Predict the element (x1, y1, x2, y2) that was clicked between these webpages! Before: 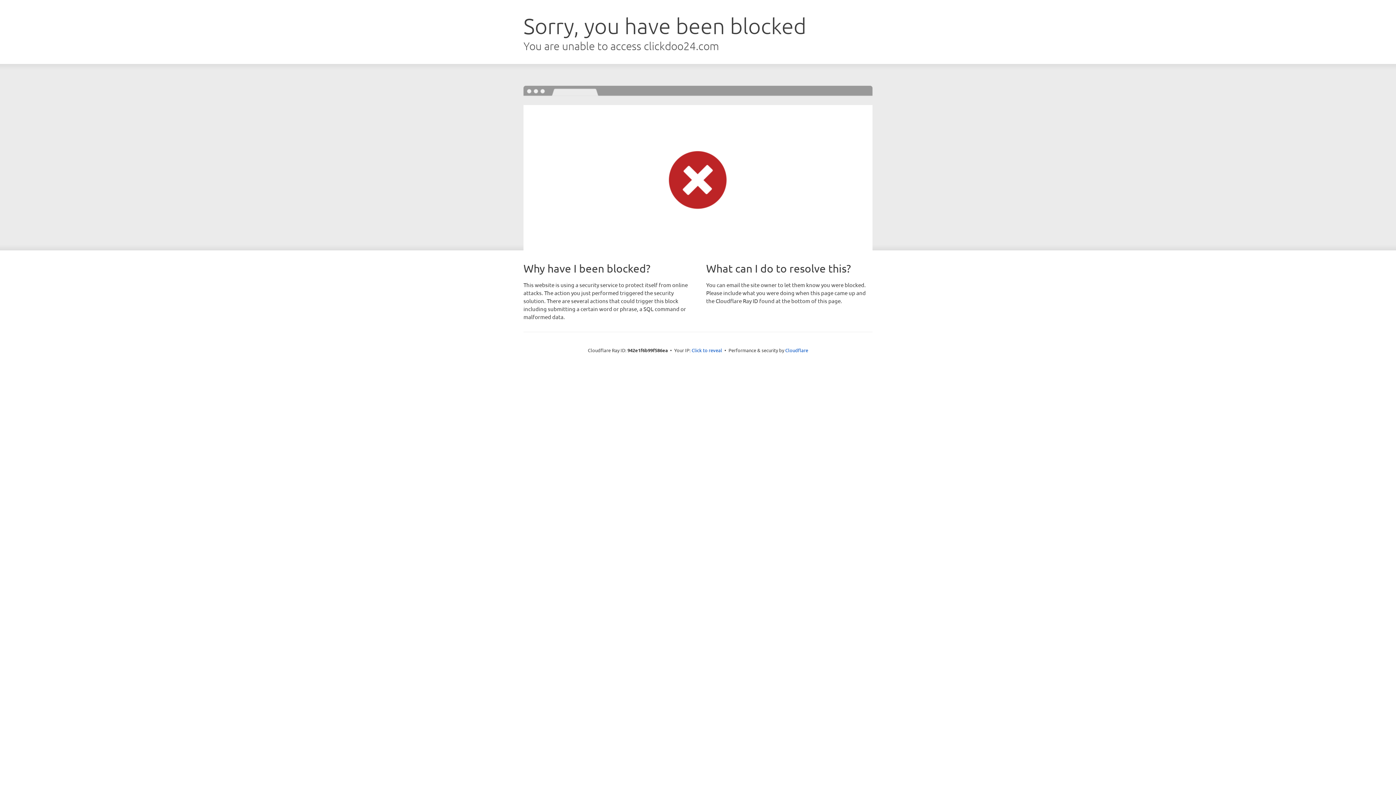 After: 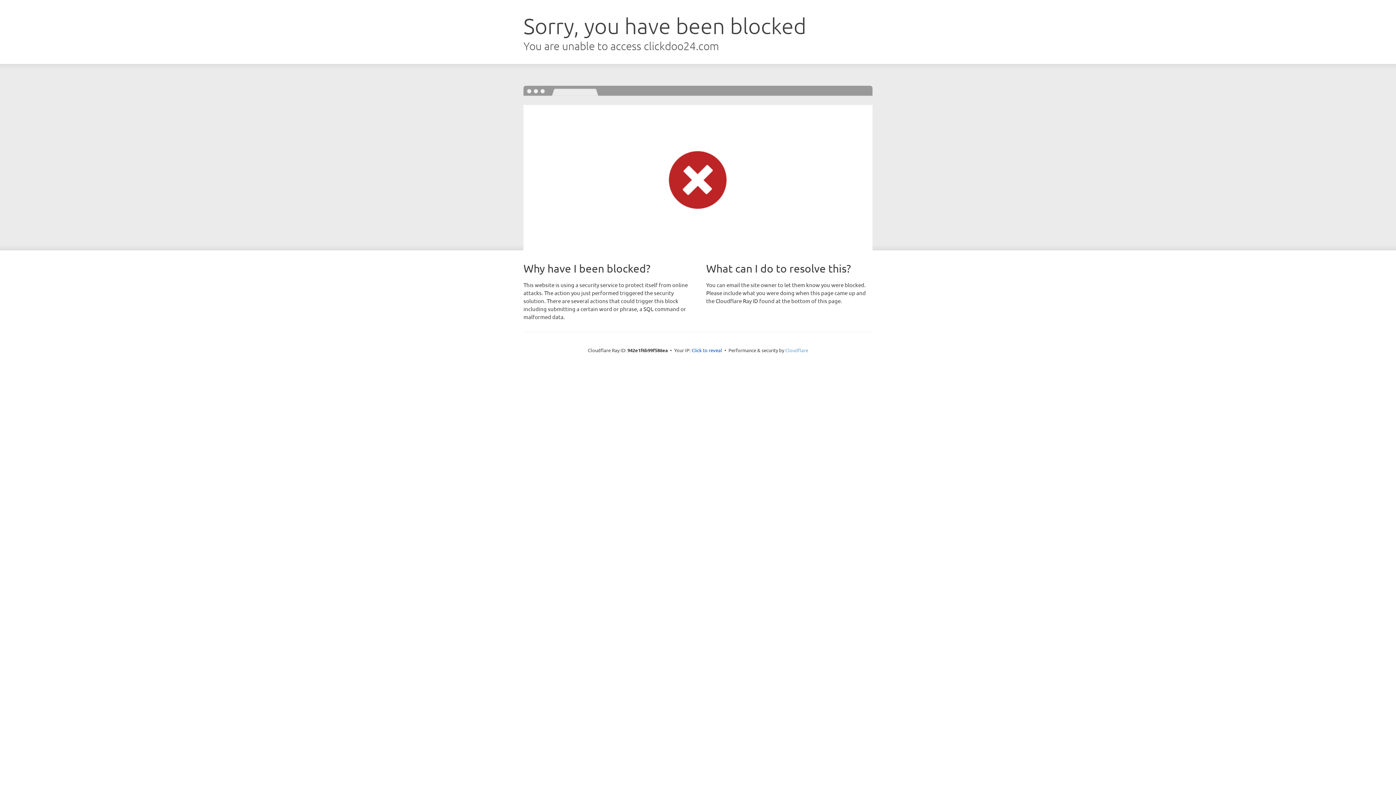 Action: label: Cloudflare bbox: (785, 347, 808, 353)